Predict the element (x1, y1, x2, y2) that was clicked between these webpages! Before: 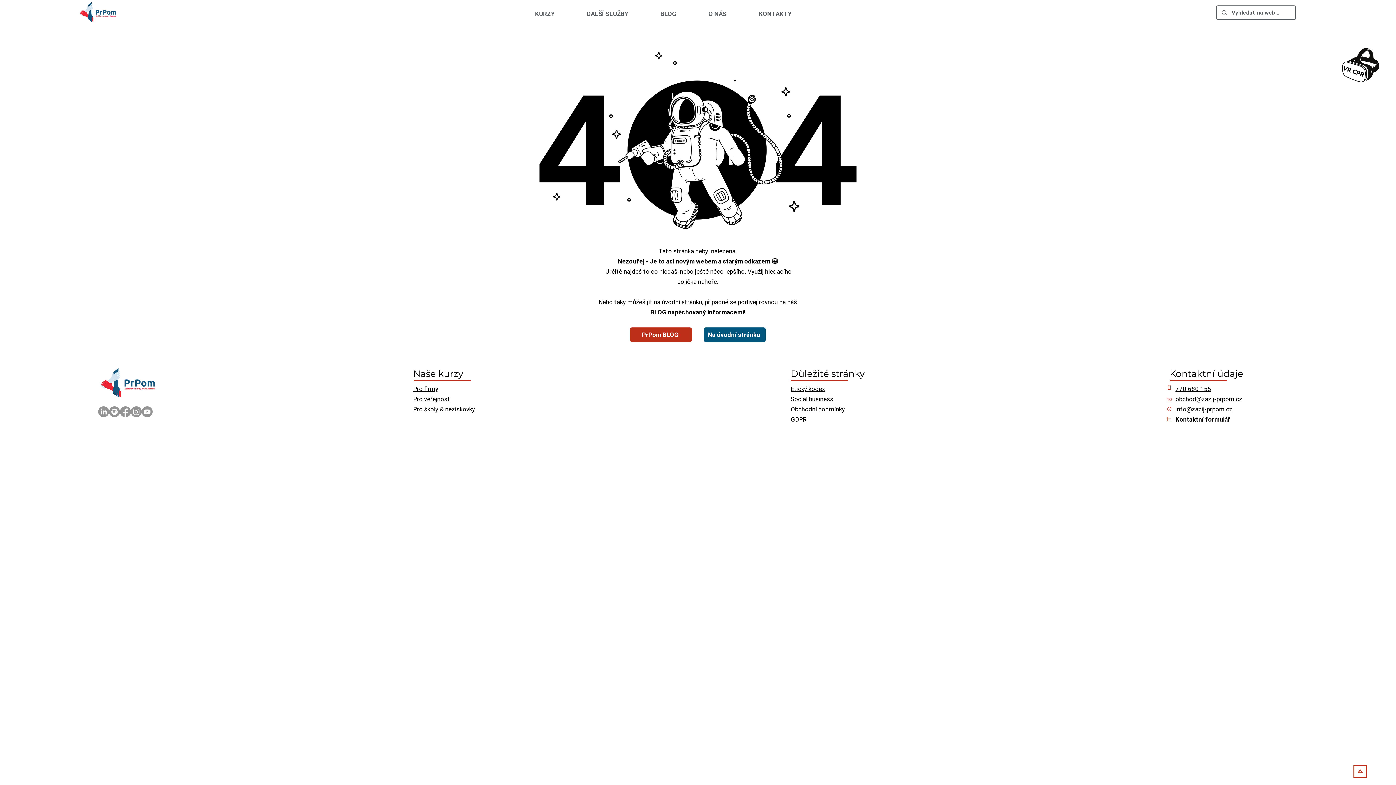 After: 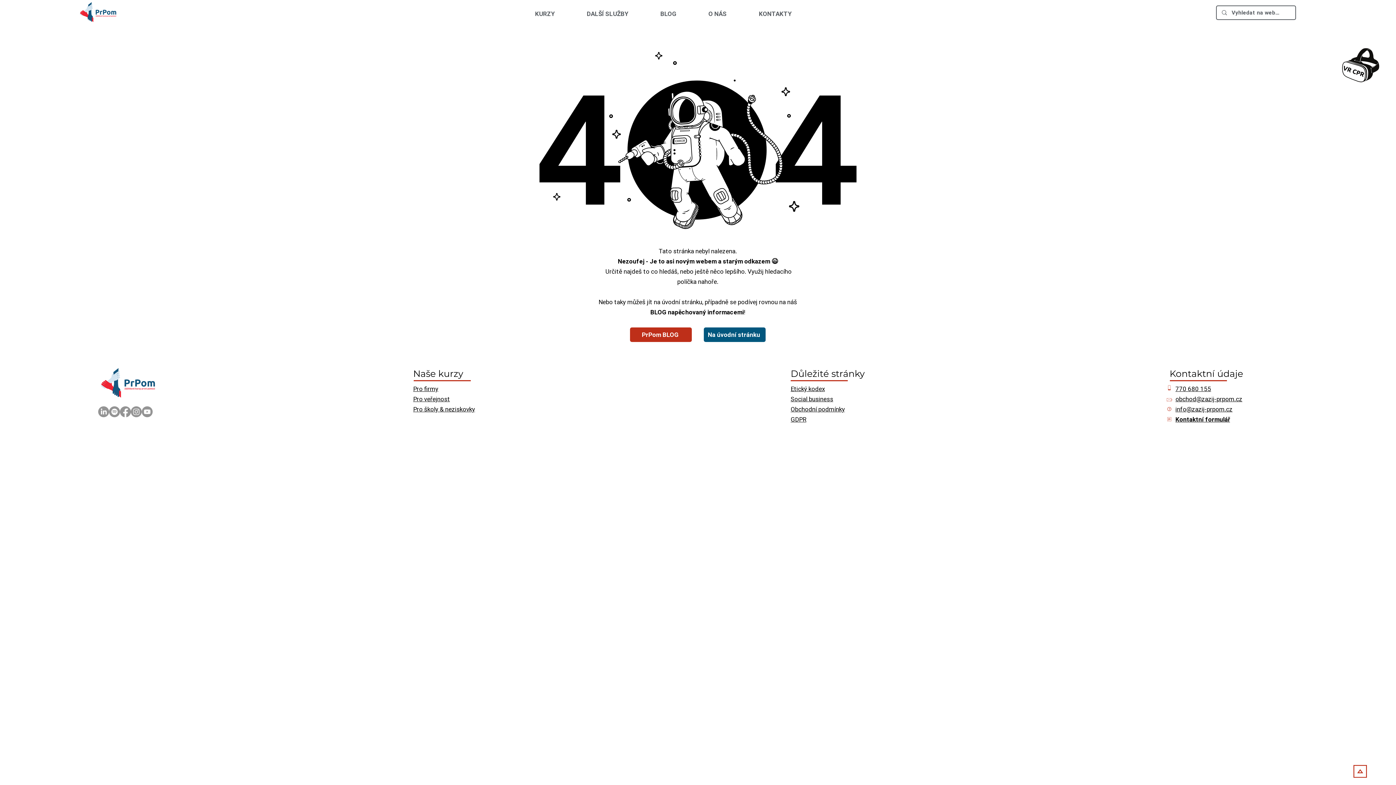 Action: label: info@zazij-prpom.cz bbox: (1175, 405, 1232, 413)